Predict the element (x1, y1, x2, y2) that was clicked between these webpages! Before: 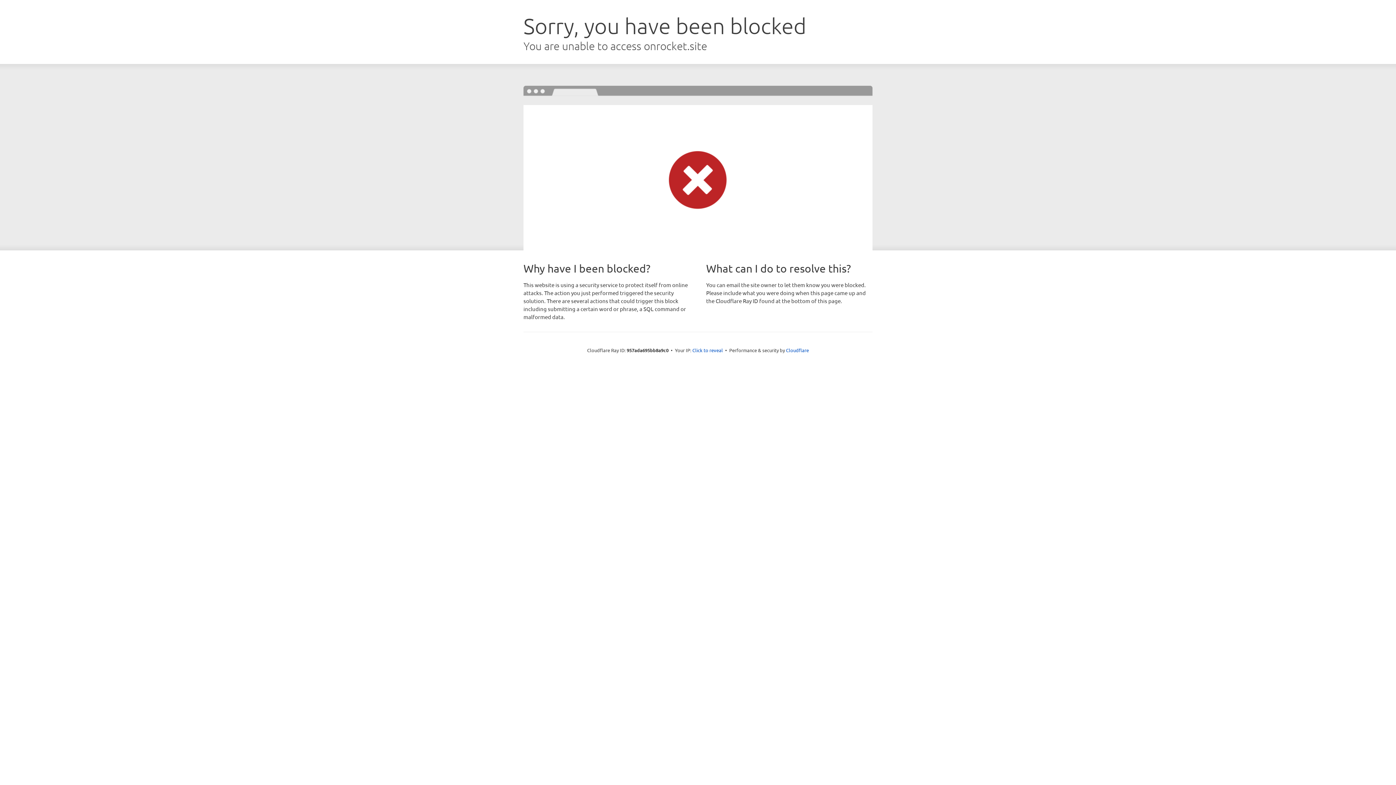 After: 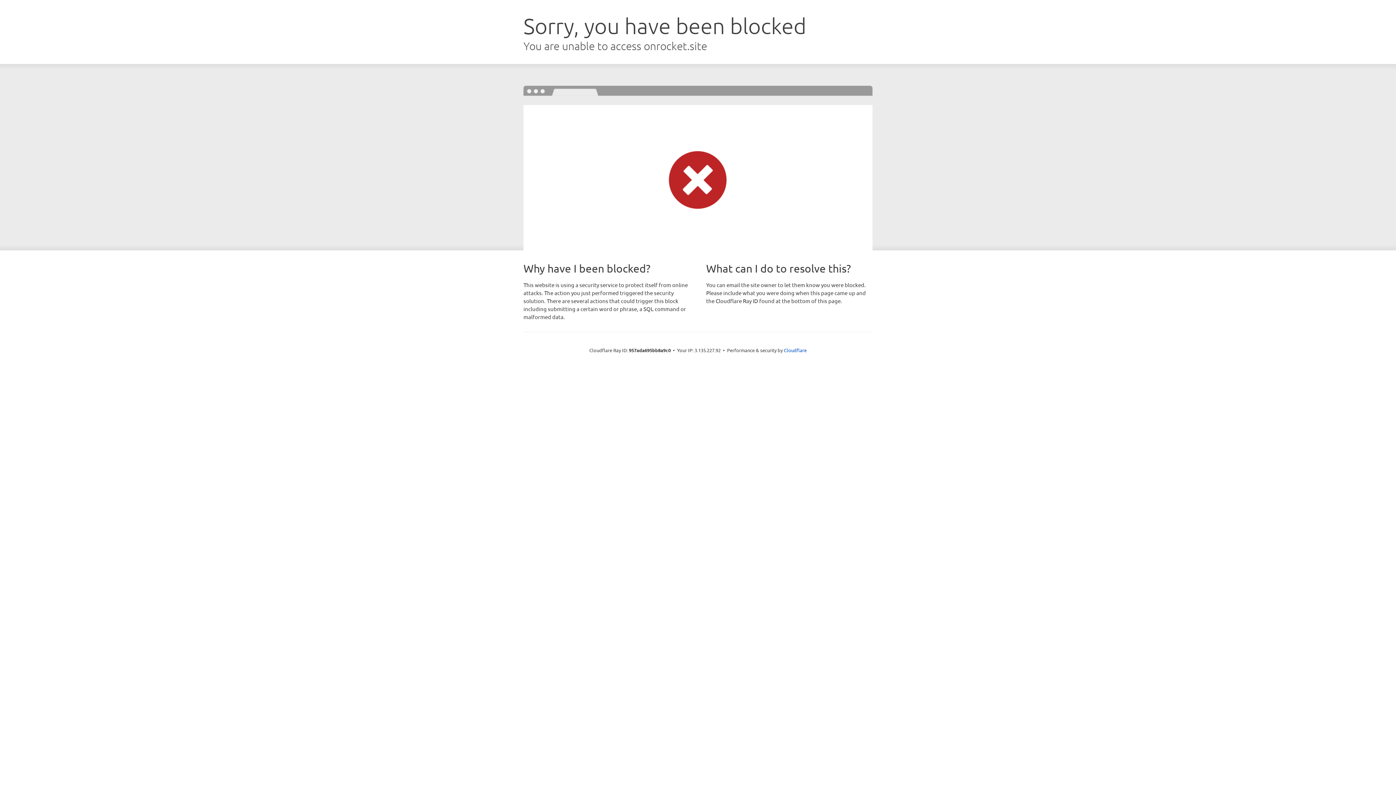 Action: bbox: (692, 346, 723, 353) label: Click to reveal